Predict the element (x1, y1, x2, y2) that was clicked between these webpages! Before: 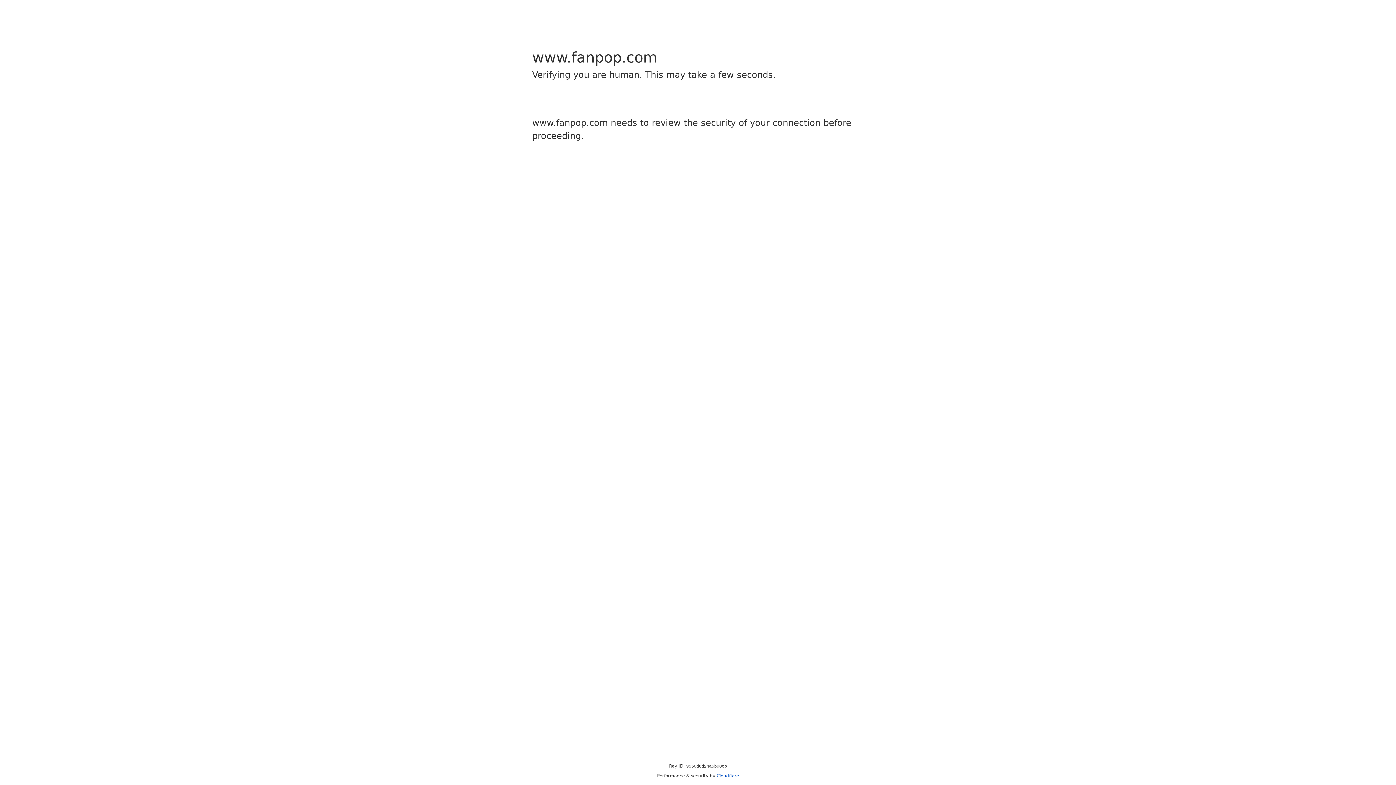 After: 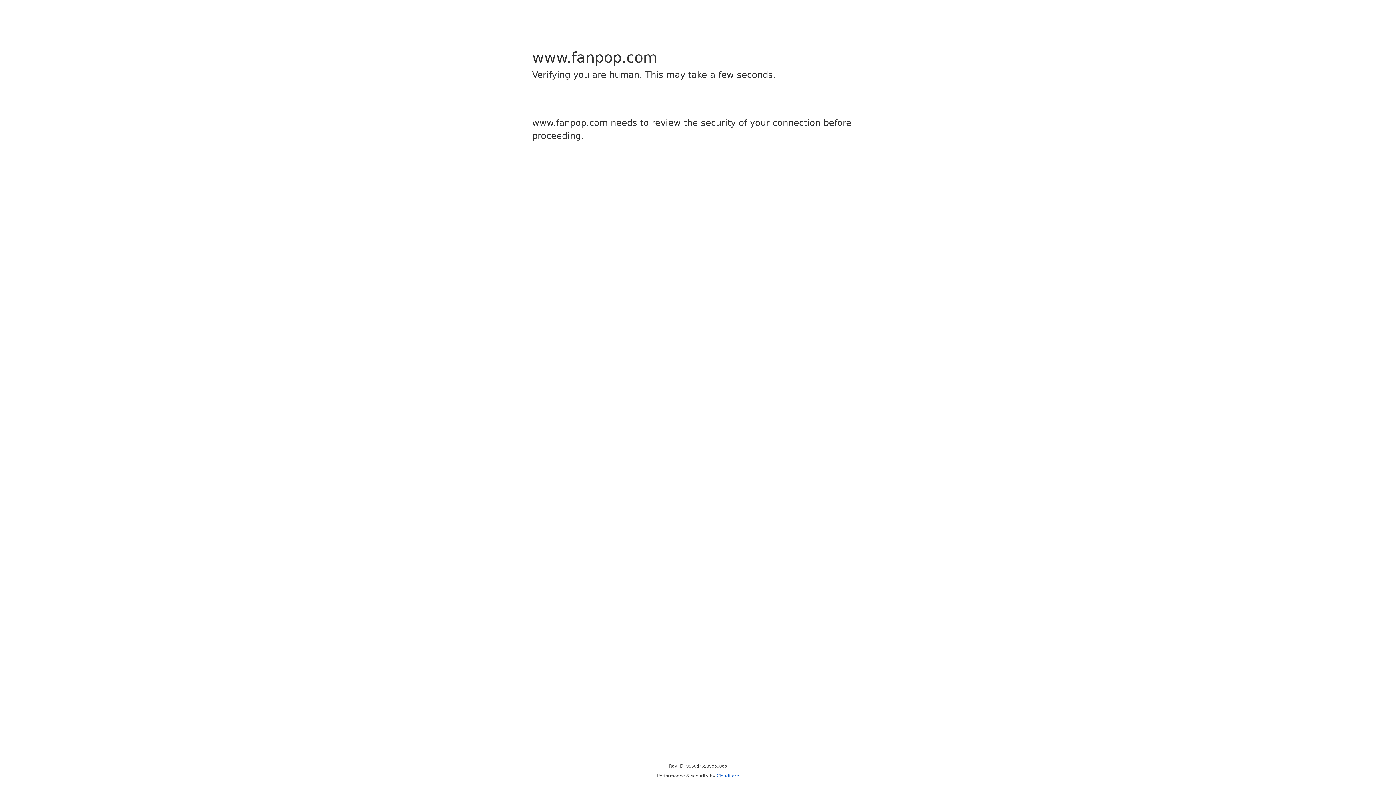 Action: bbox: (716, 773, 739, 778) label: Cloudflare